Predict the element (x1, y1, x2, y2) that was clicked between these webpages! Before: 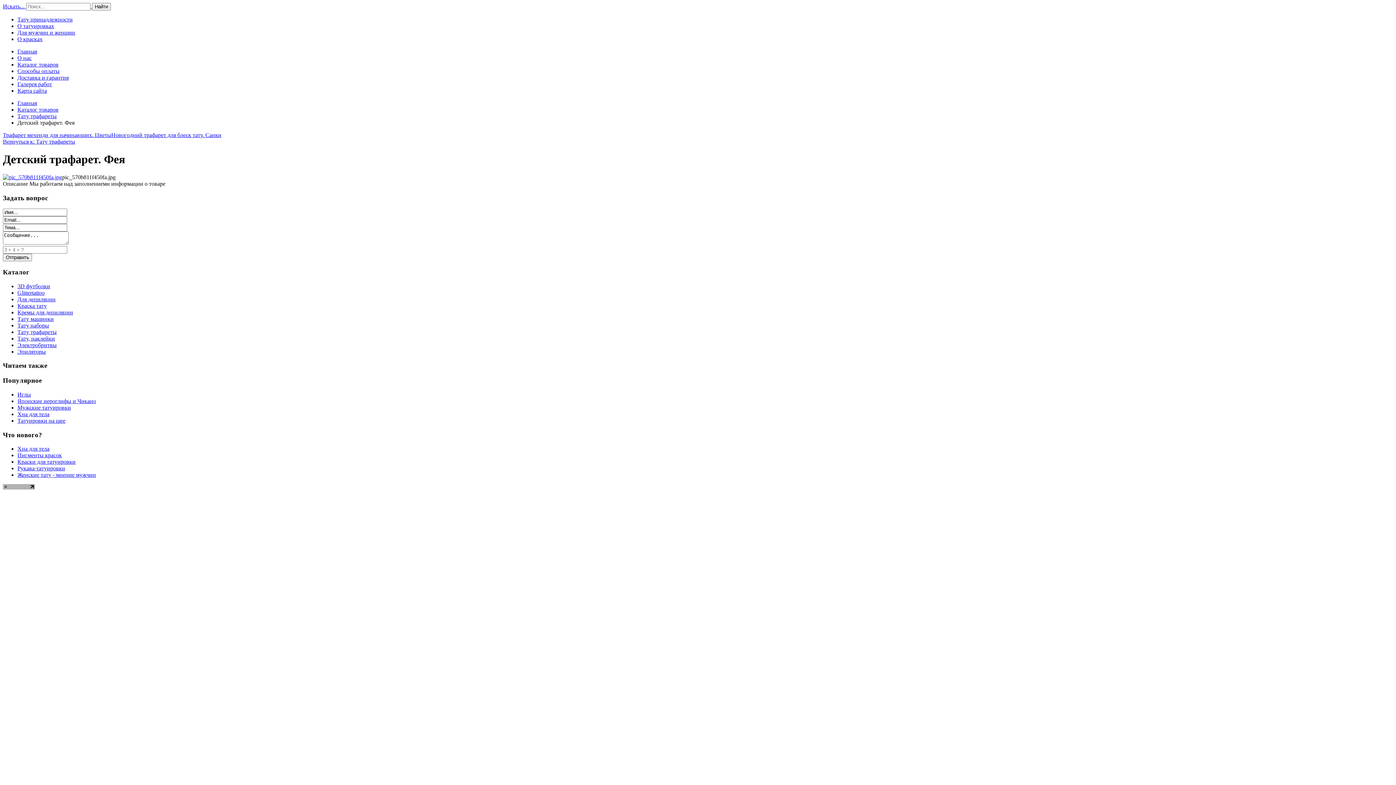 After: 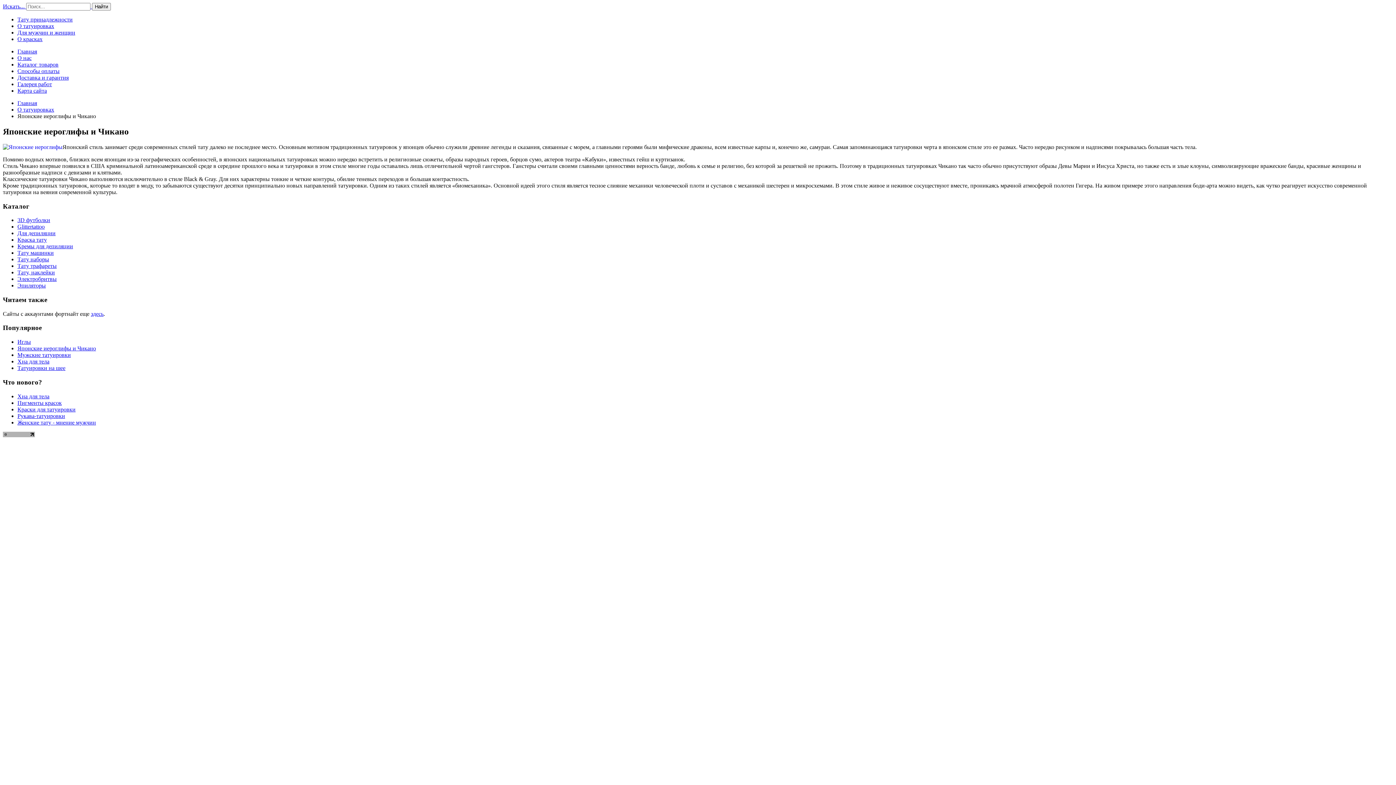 Action: label: Японские иероглифы и Чикано bbox: (17, 398, 96, 404)